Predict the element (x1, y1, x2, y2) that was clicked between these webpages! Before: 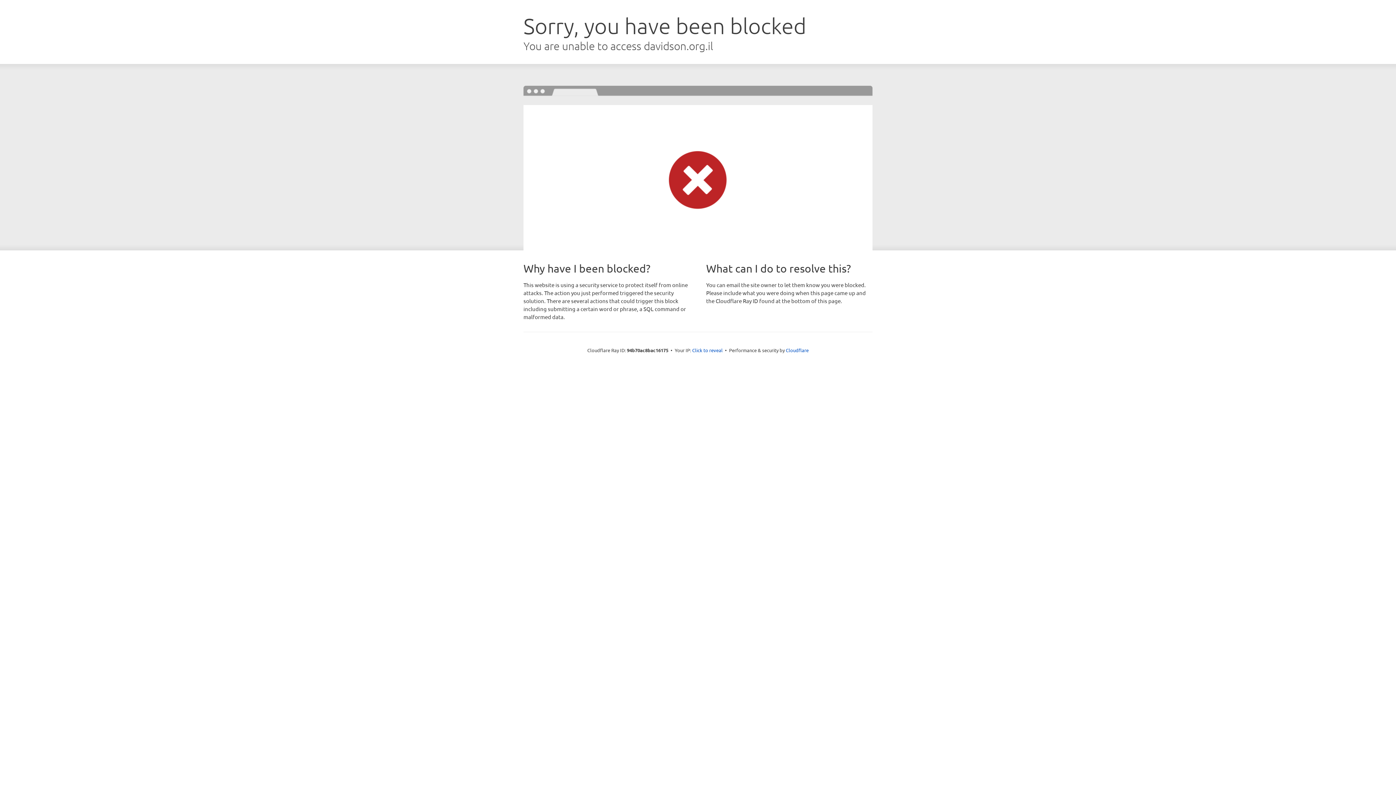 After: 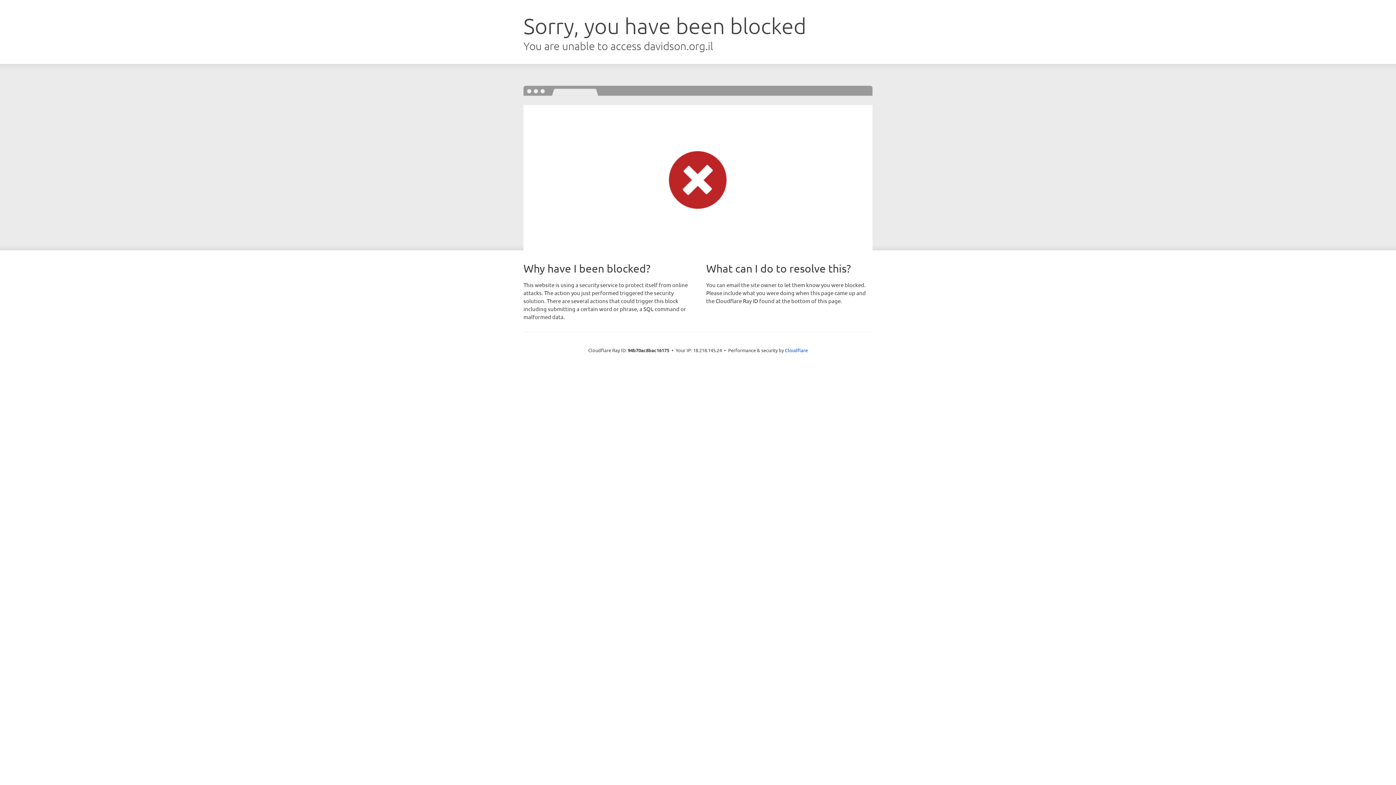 Action: bbox: (692, 346, 722, 353) label: Click to reveal